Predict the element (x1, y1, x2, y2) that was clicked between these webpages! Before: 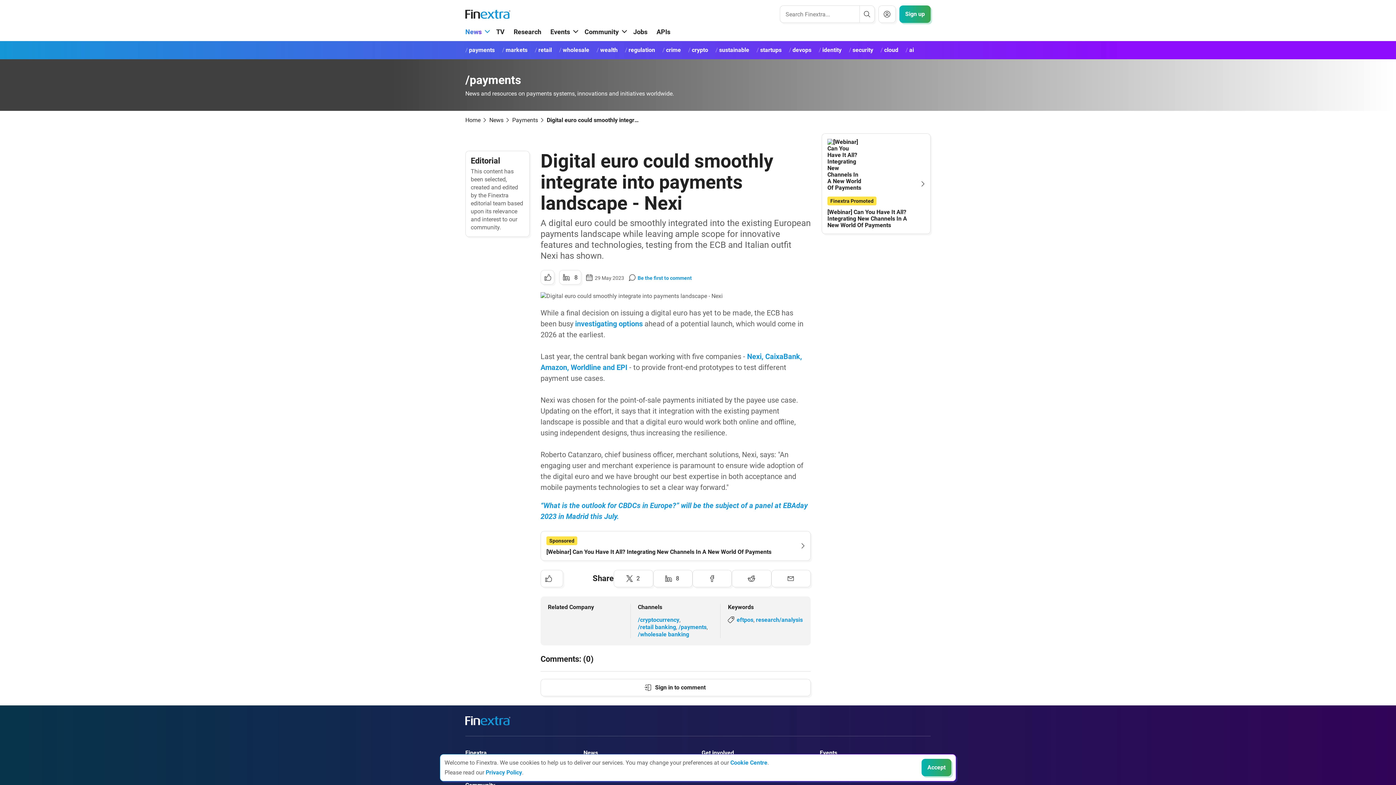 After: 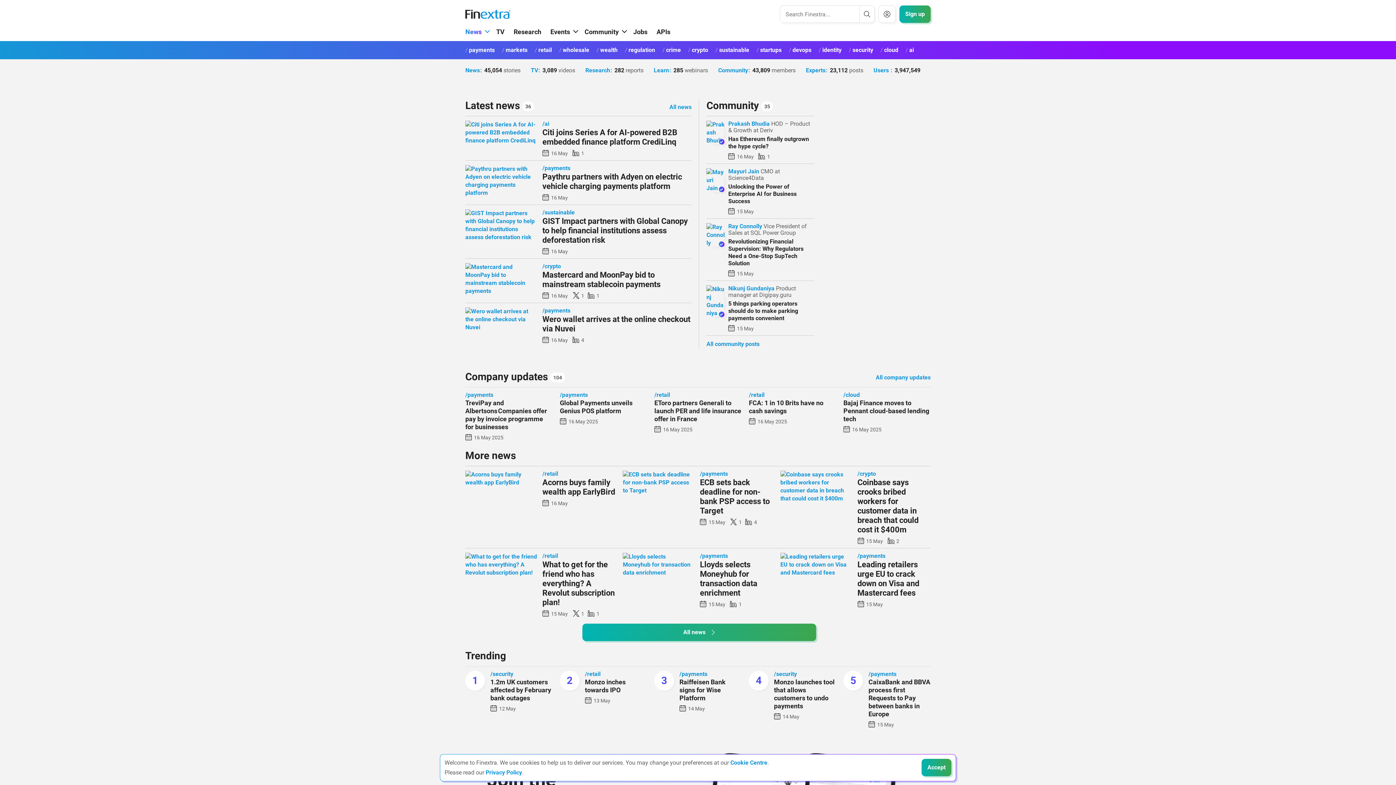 Action: bbox: (465, 10, 510, 17)